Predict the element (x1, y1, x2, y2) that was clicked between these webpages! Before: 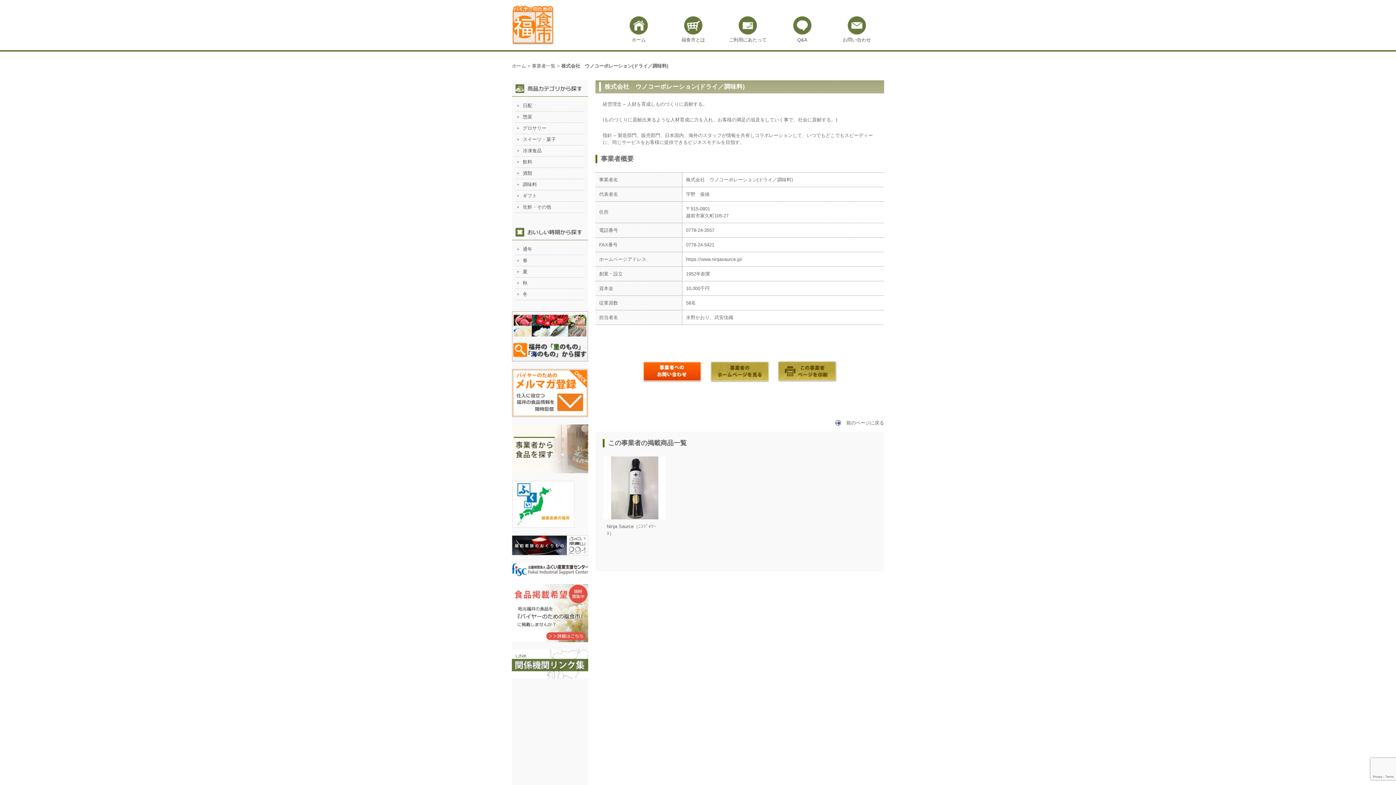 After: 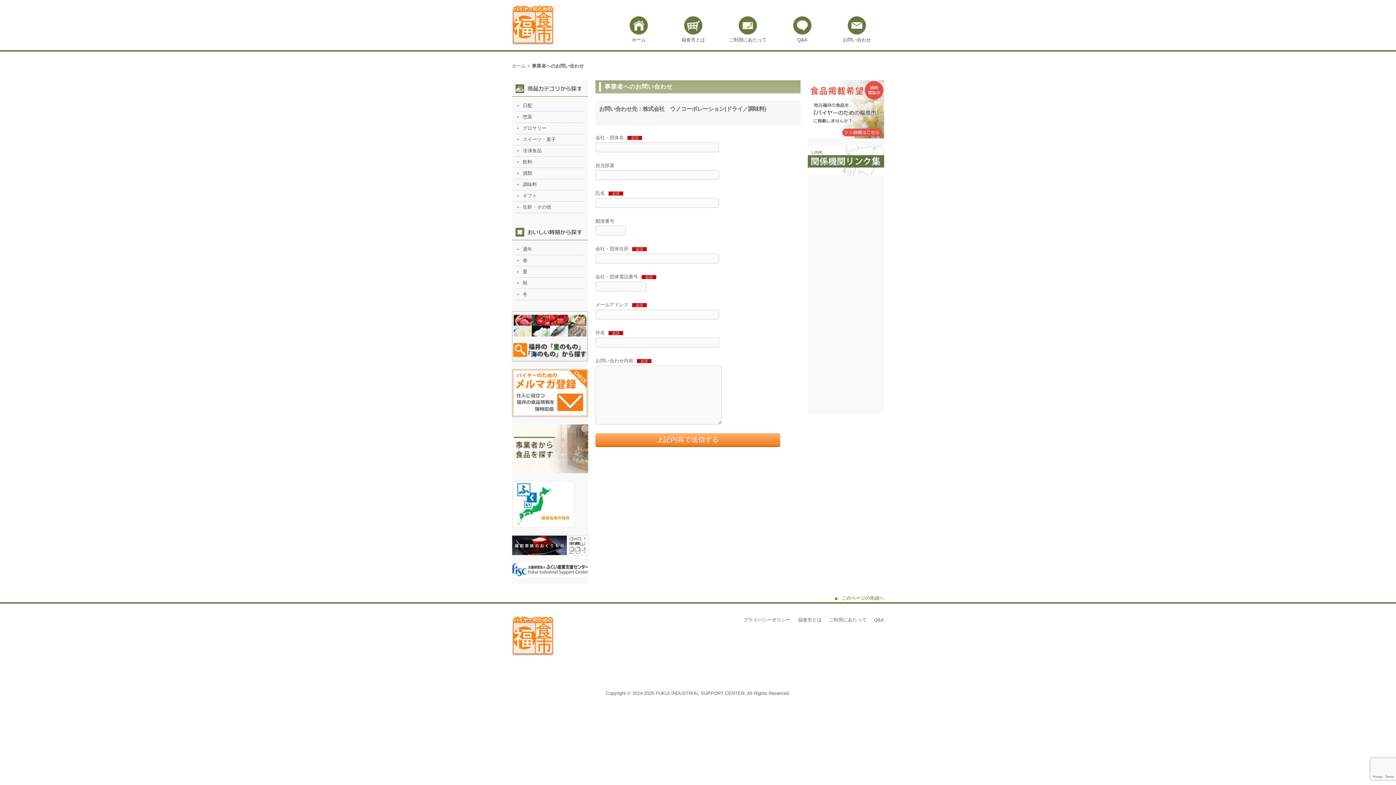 Action: bbox: (642, 368, 701, 374)